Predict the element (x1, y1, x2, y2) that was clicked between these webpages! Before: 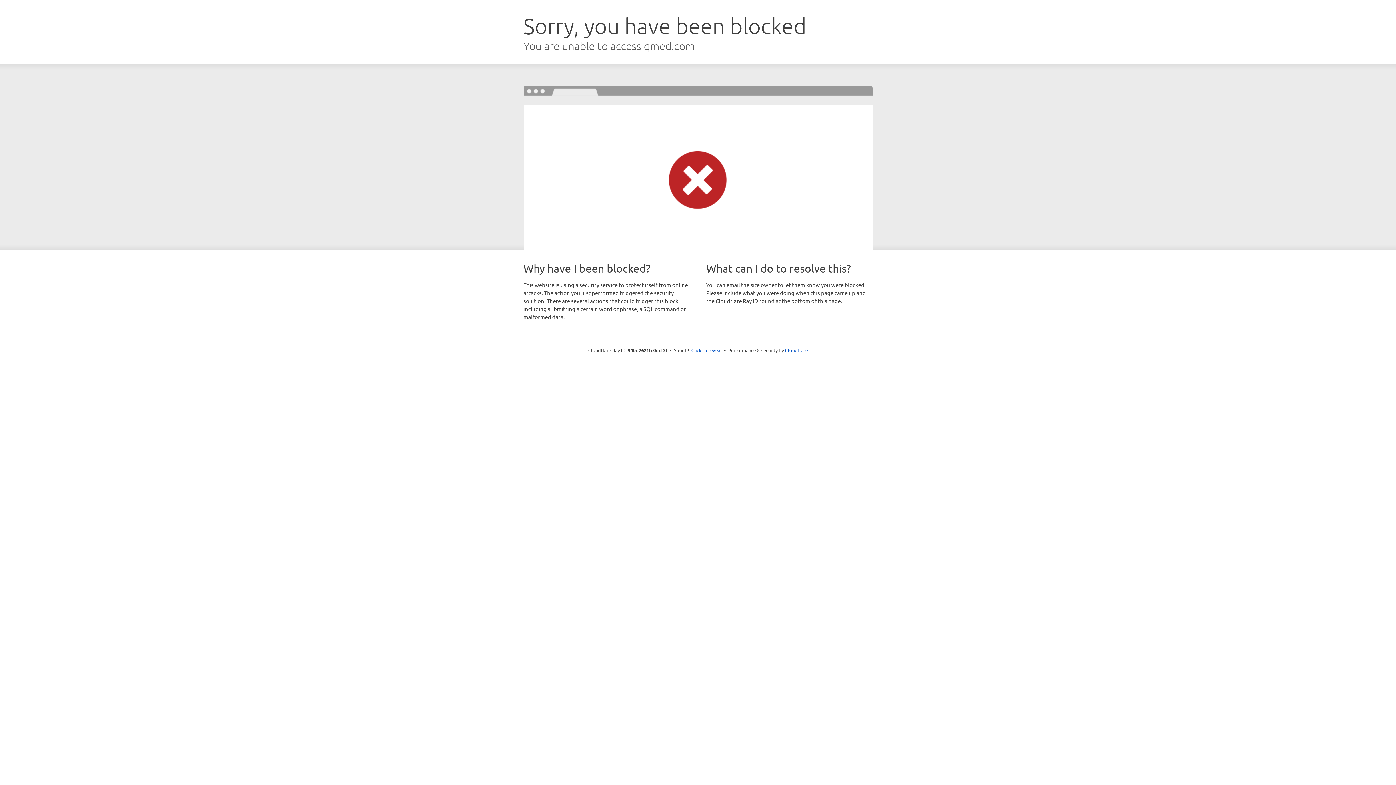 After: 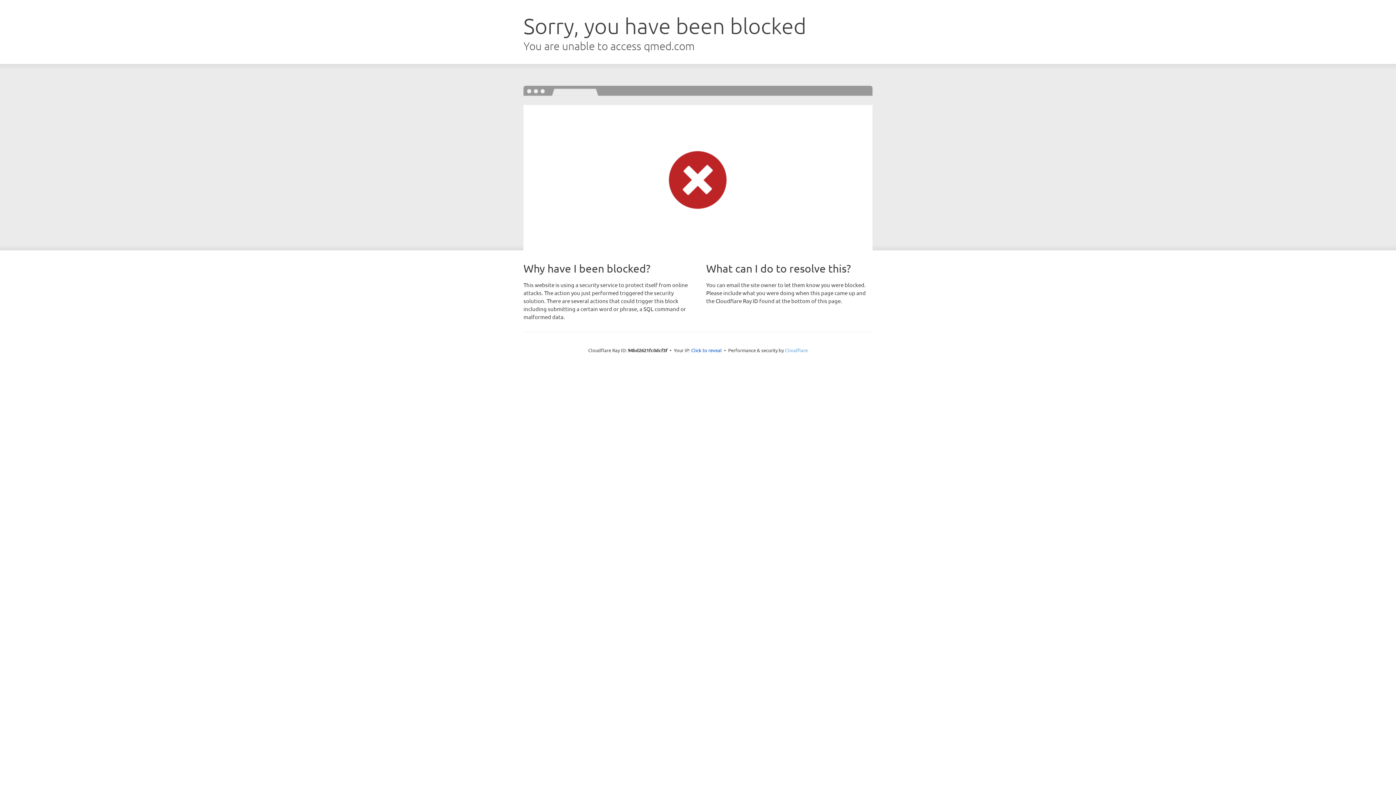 Action: label: Cloudflare bbox: (785, 347, 808, 353)